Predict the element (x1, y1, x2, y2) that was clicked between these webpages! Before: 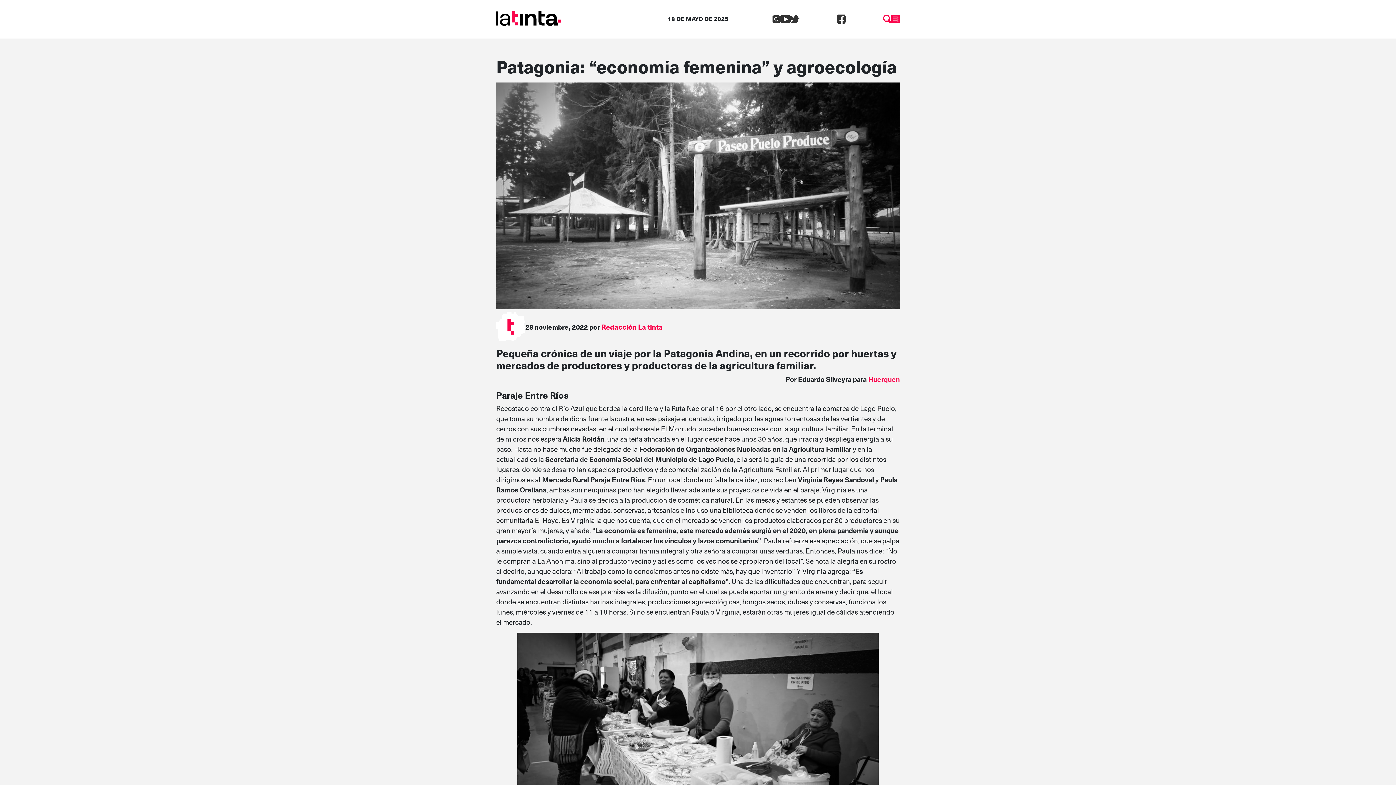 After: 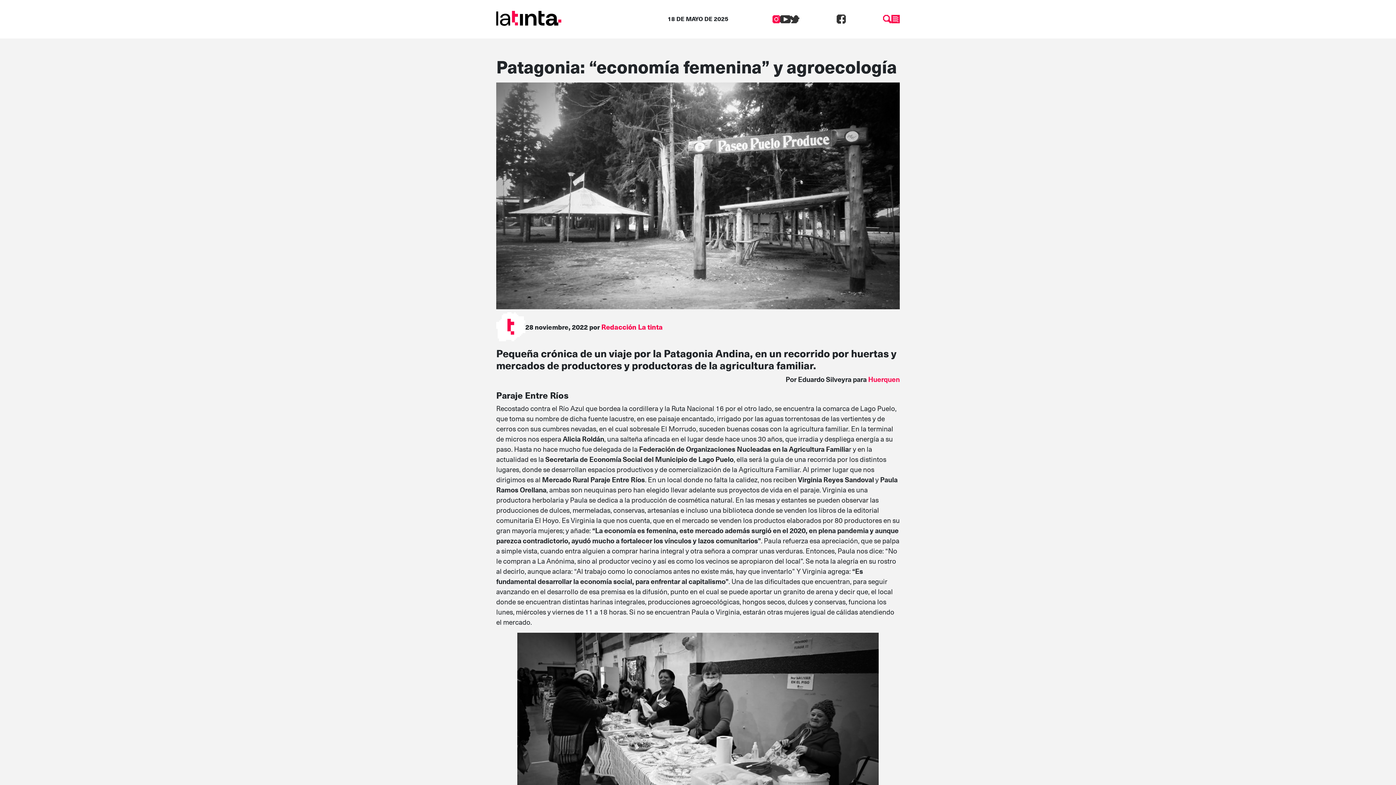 Action: bbox: (772, 12, 780, 23)